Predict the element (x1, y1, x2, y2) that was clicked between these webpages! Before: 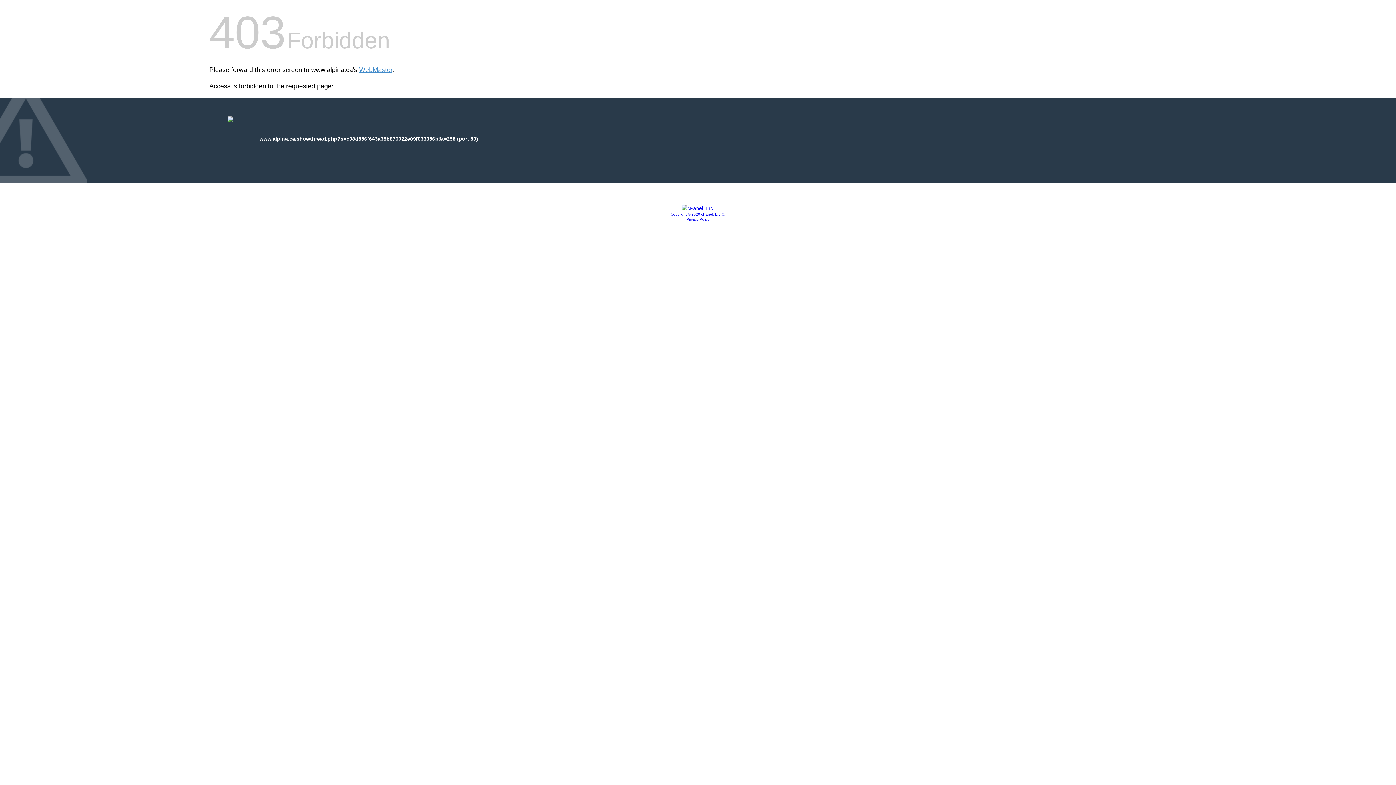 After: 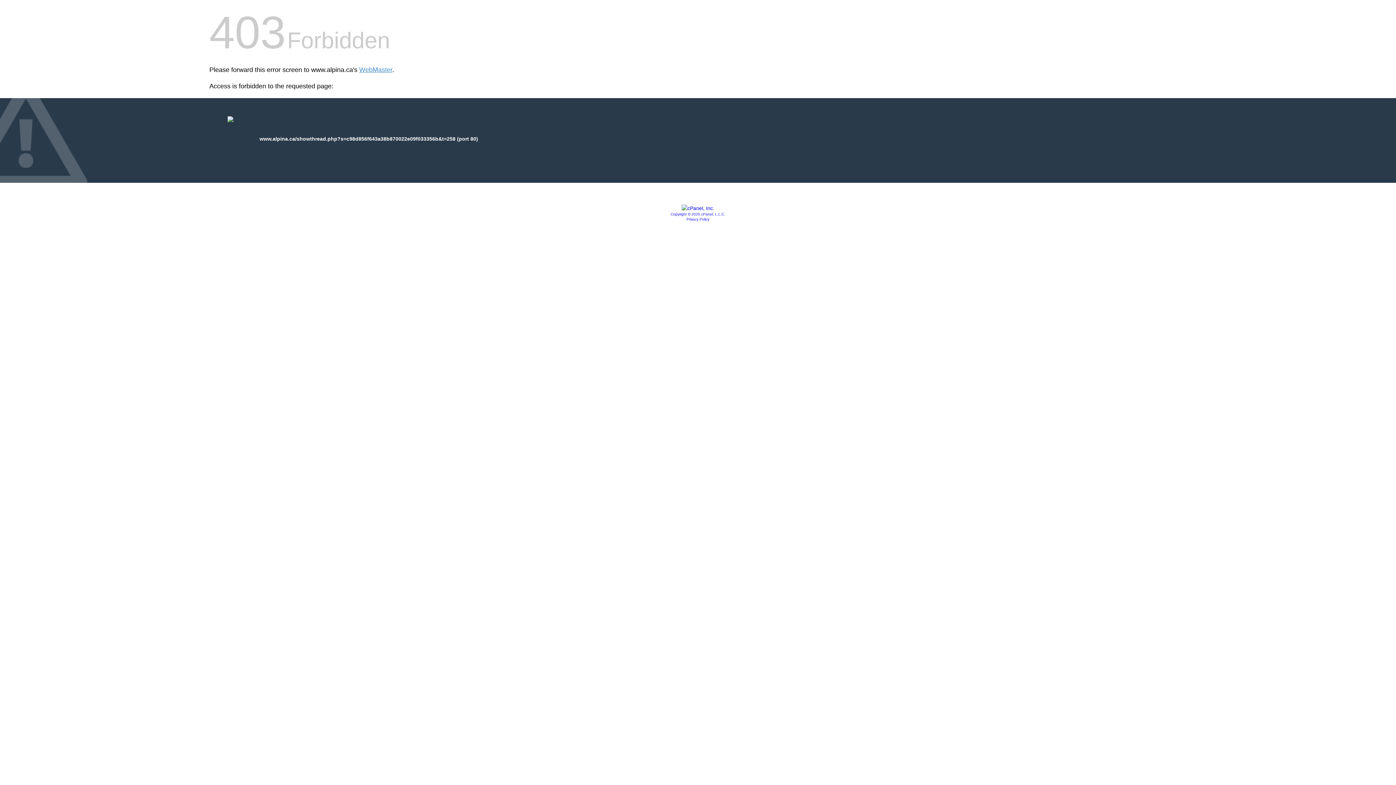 Action: bbox: (681, 205, 714, 211)